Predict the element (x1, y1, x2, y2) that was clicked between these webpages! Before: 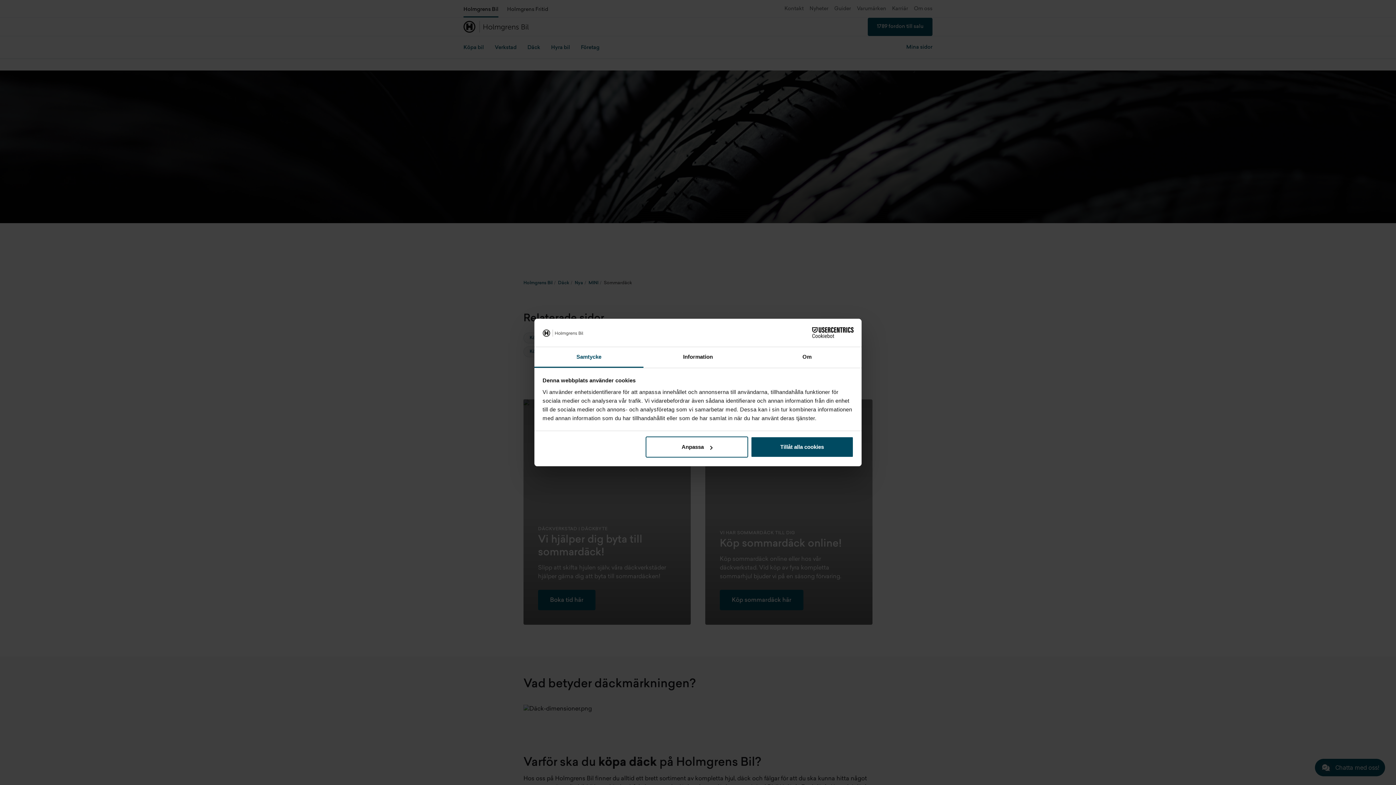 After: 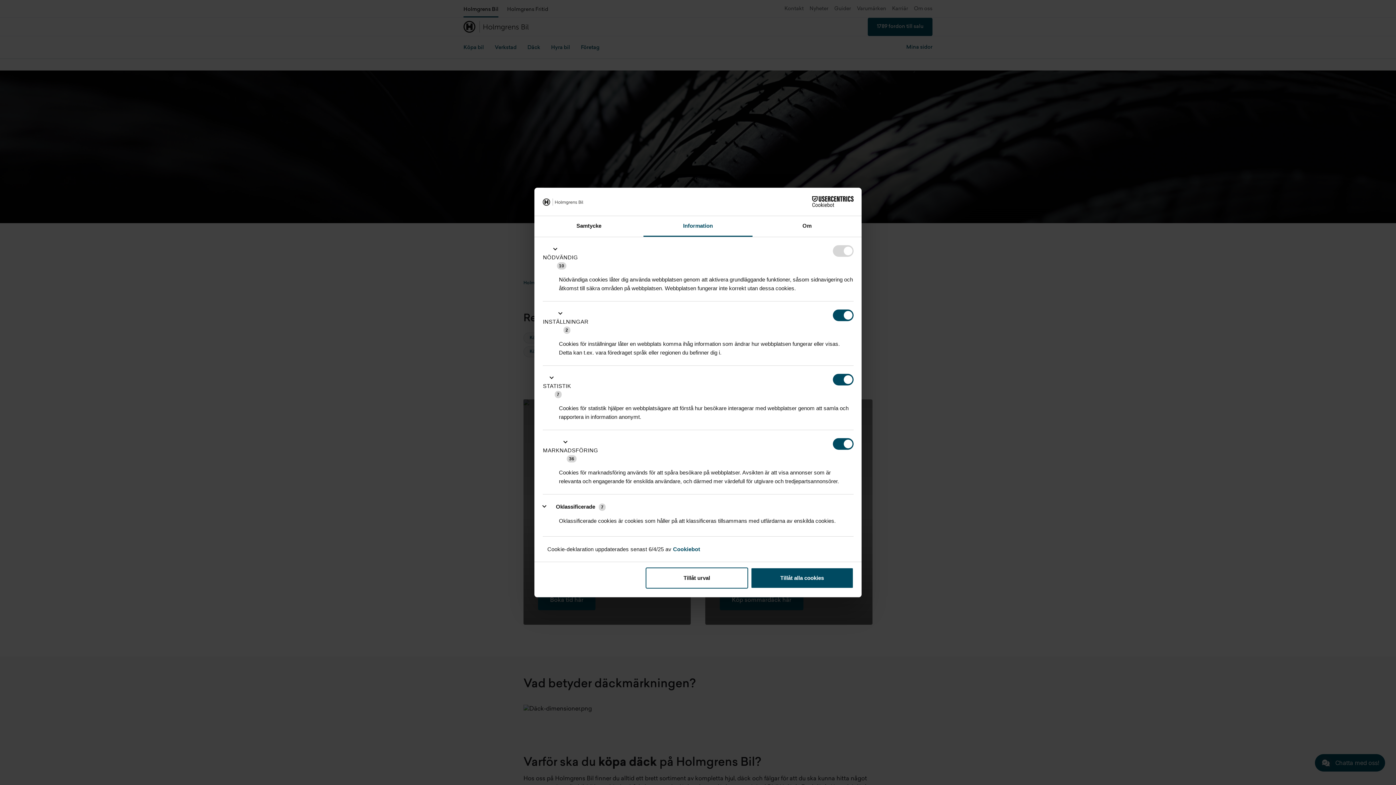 Action: label: Information bbox: (643, 347, 752, 367)